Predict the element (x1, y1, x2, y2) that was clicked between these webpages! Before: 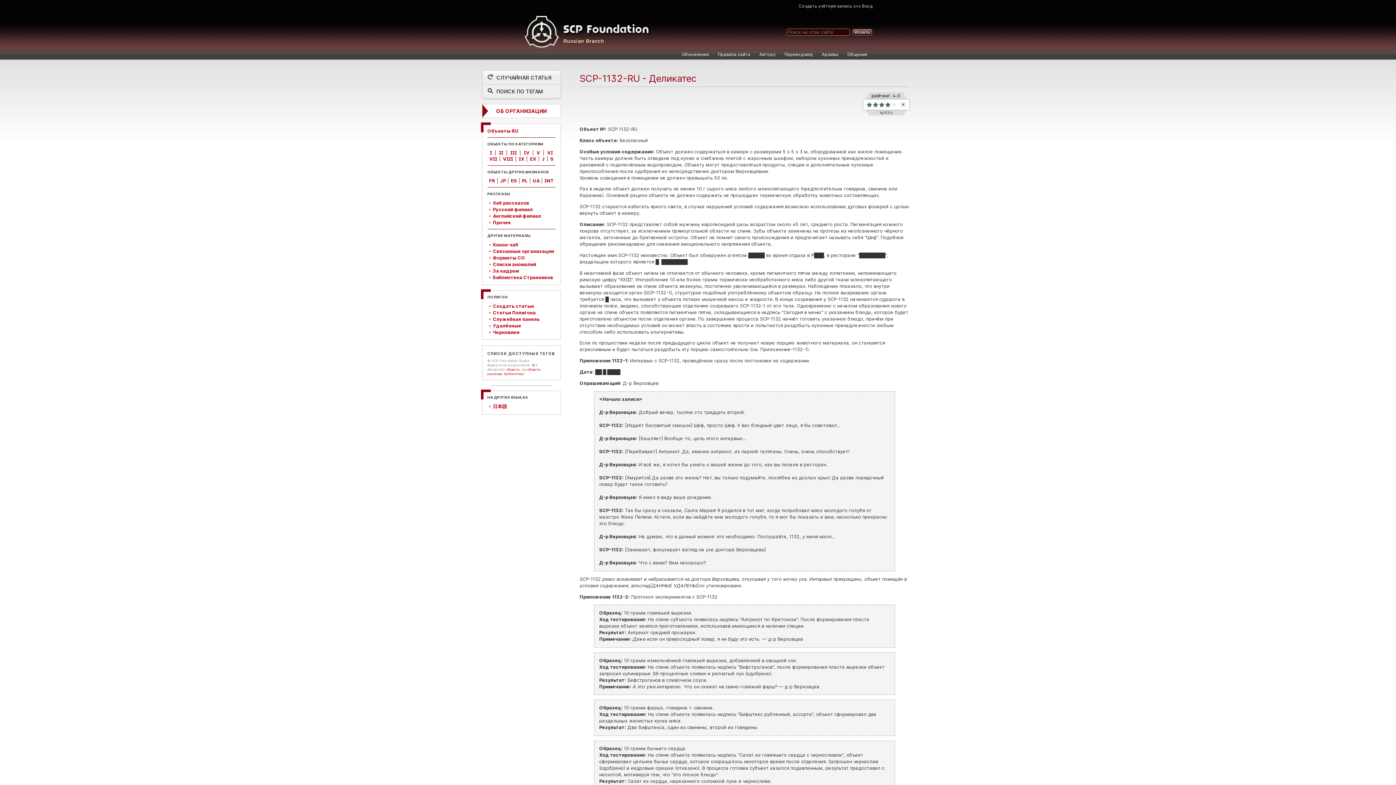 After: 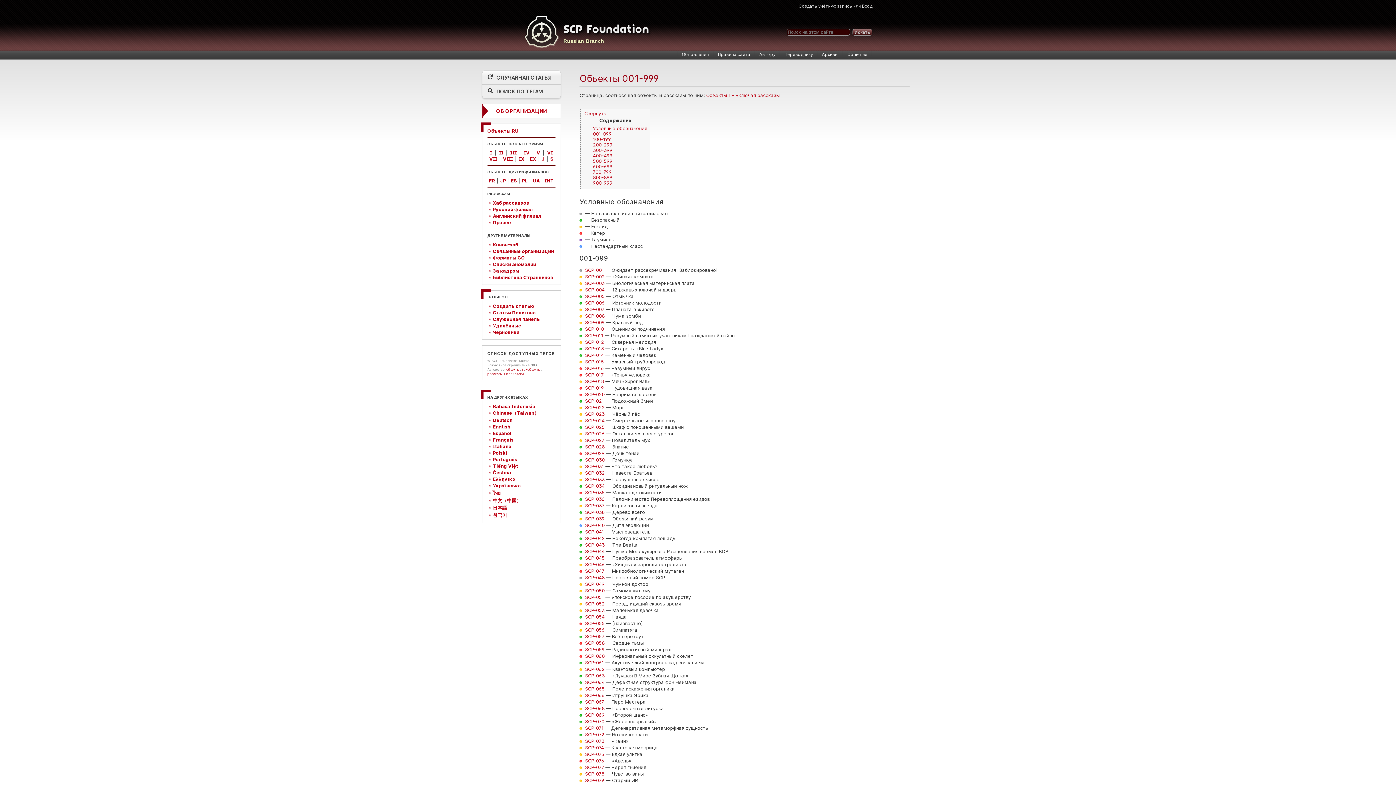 Action: label: I bbox: (487, 150, 494, 155)